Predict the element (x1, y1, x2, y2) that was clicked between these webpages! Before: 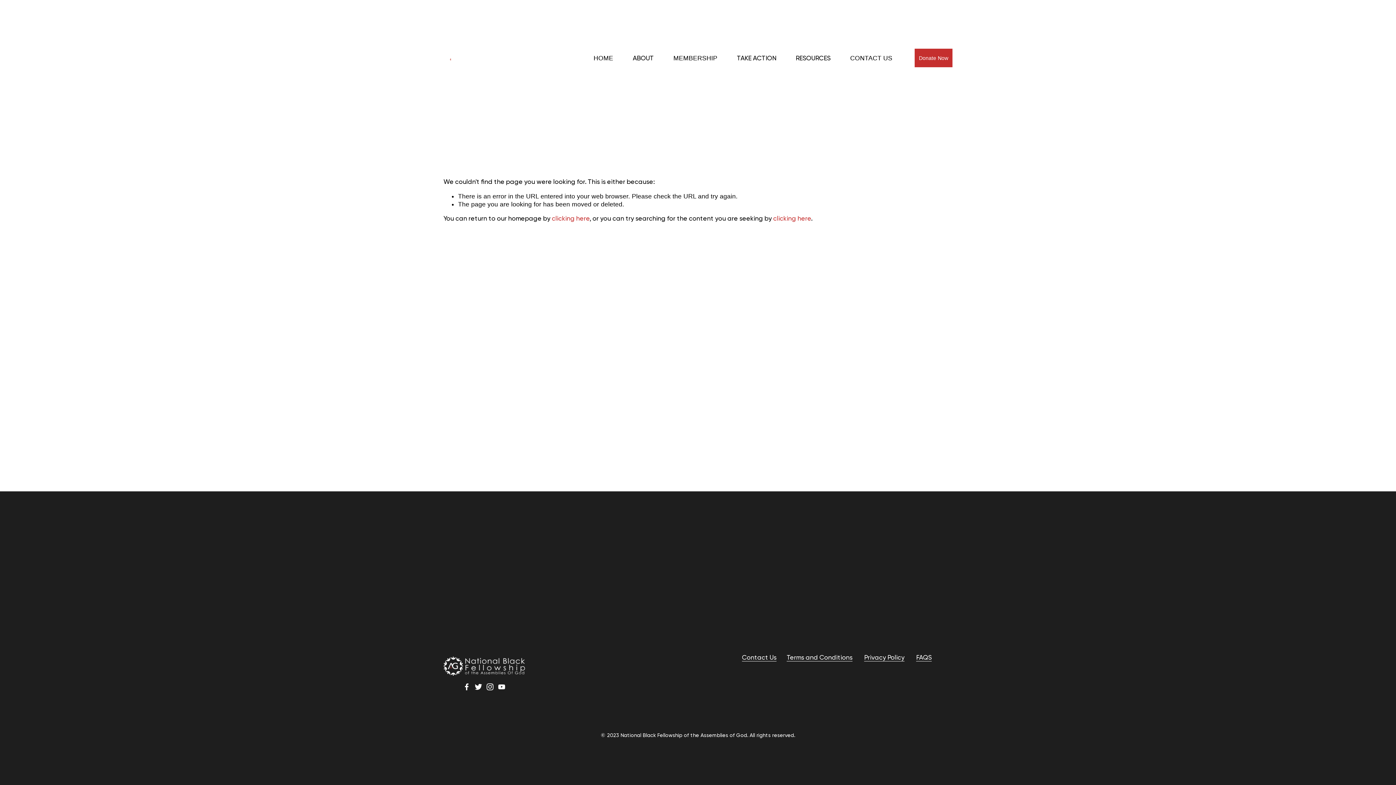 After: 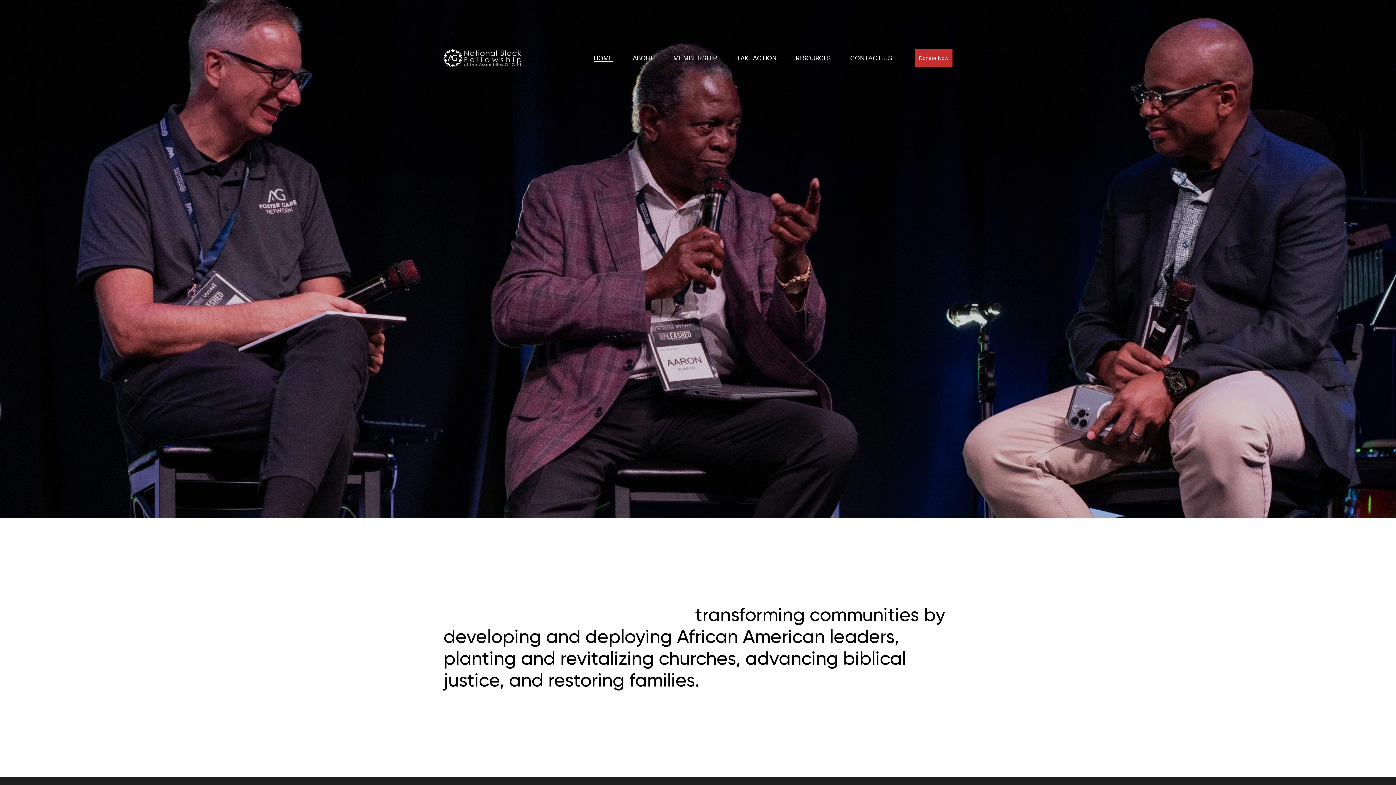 Action: bbox: (593, 53, 613, 62) label: HOME